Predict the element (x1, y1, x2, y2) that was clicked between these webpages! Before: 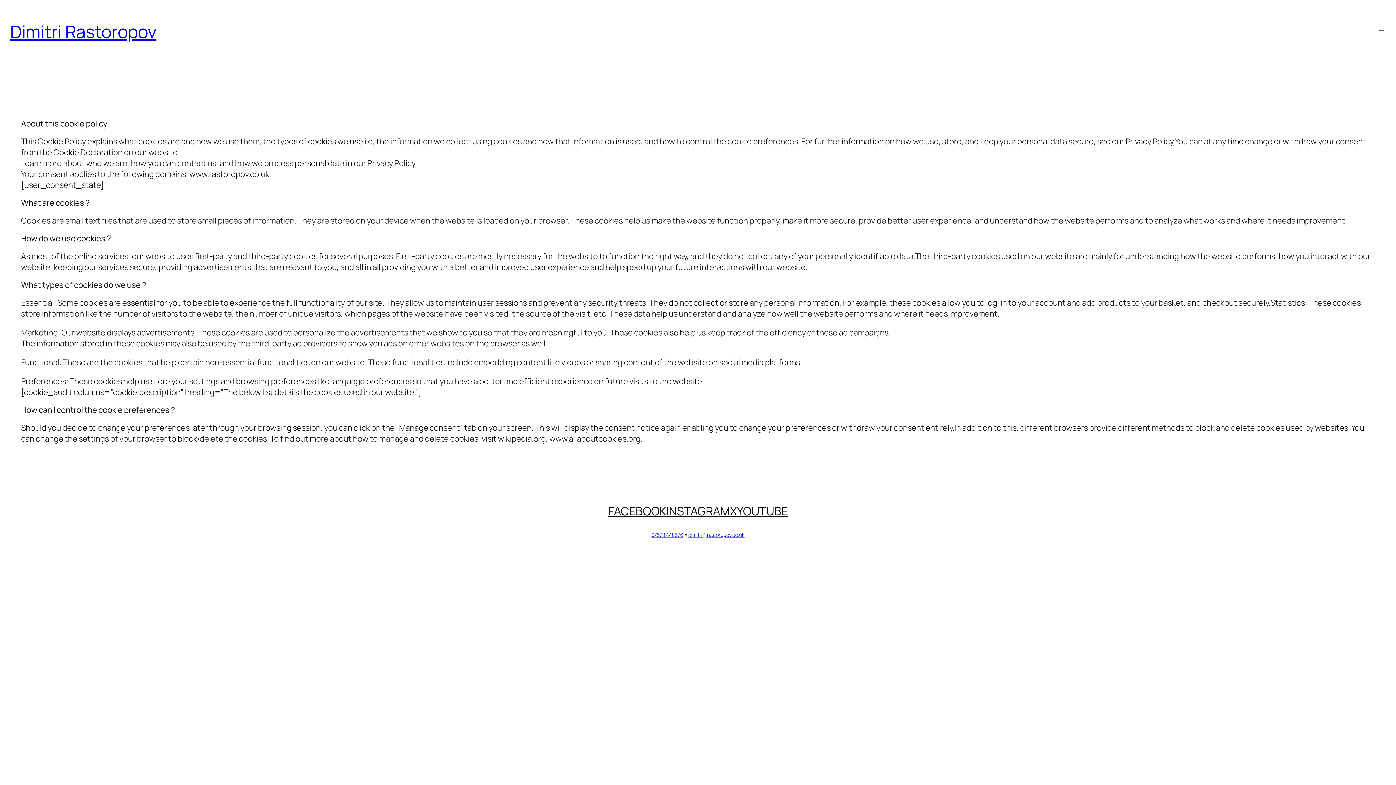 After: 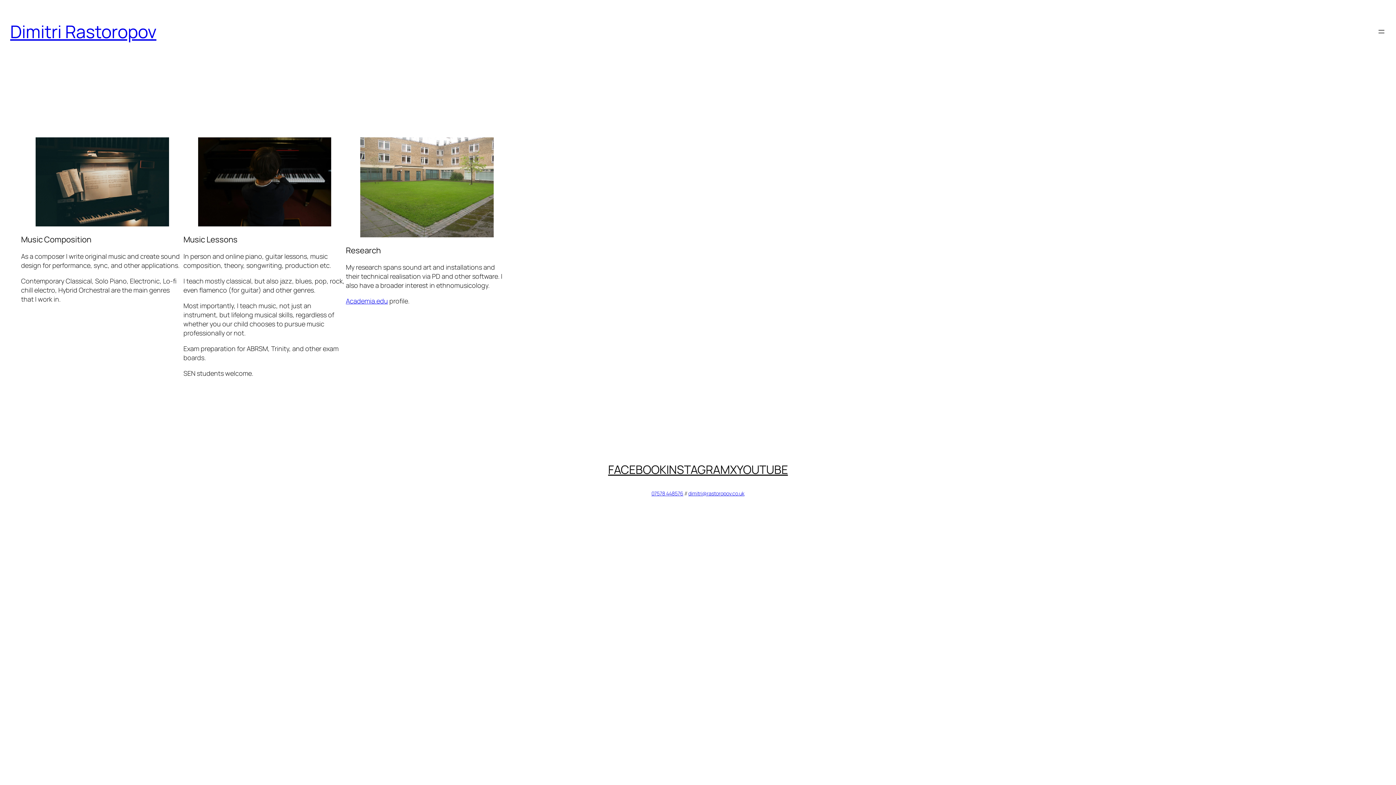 Action: label: Dimitri Rastoropov bbox: (10, 19, 156, 43)